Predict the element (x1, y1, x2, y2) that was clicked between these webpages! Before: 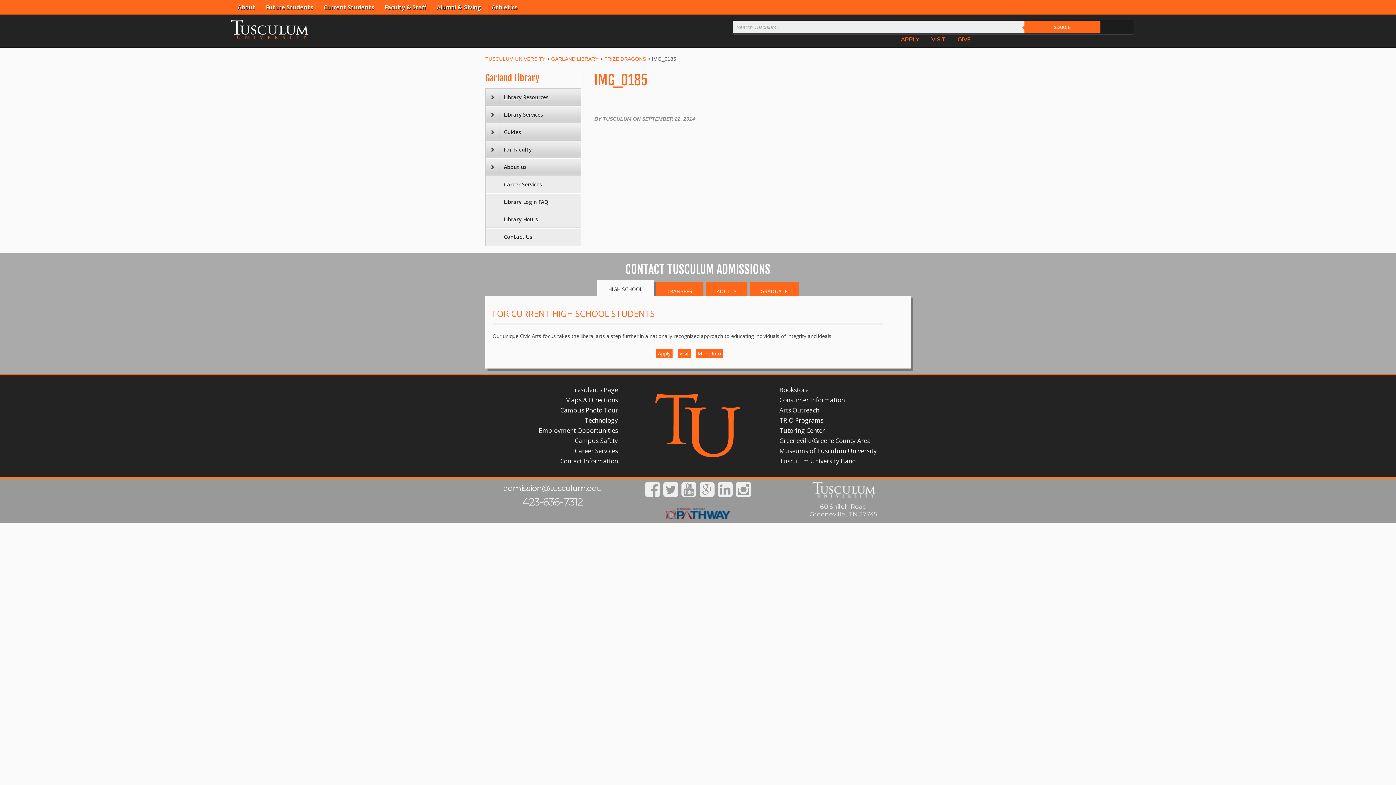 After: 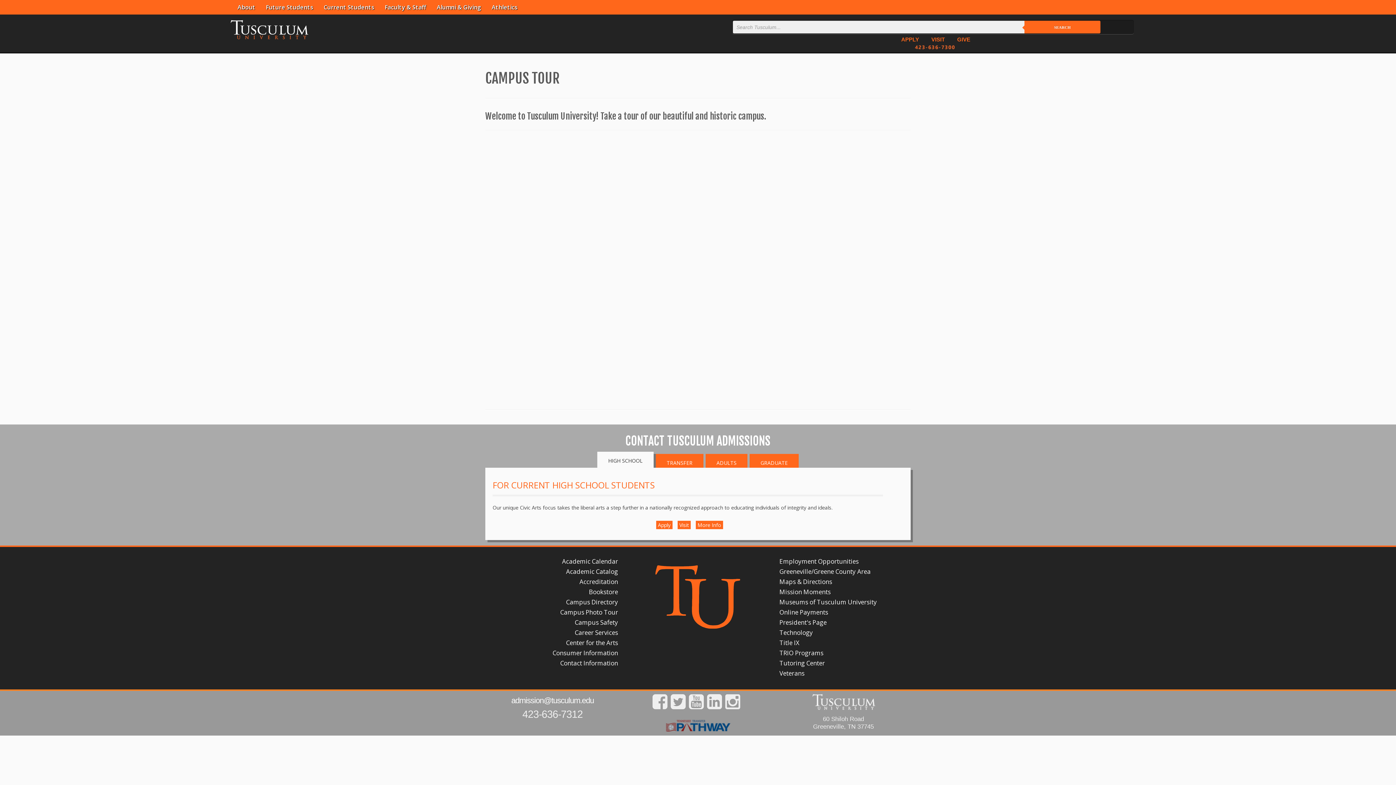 Action: label: Campus Photo Tour bbox: (560, 406, 618, 414)